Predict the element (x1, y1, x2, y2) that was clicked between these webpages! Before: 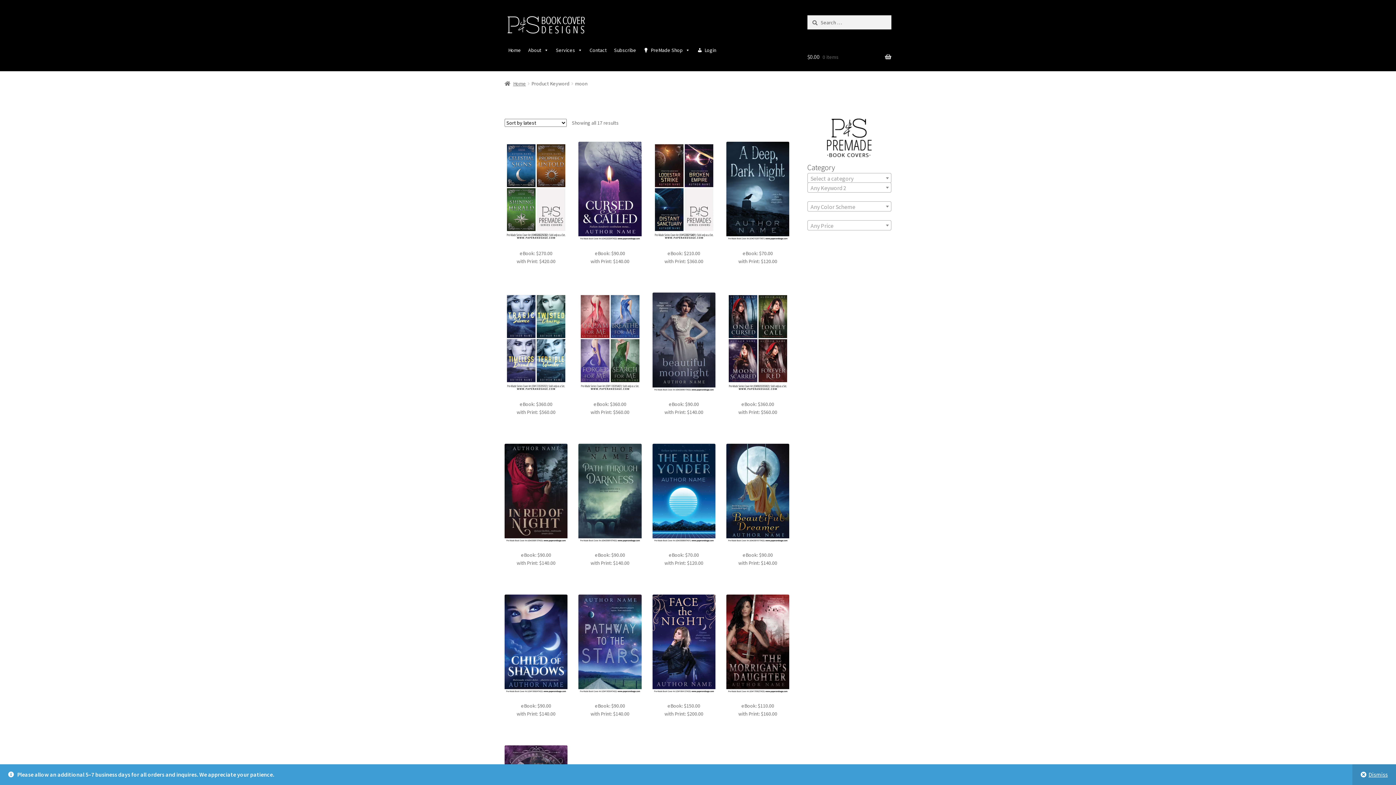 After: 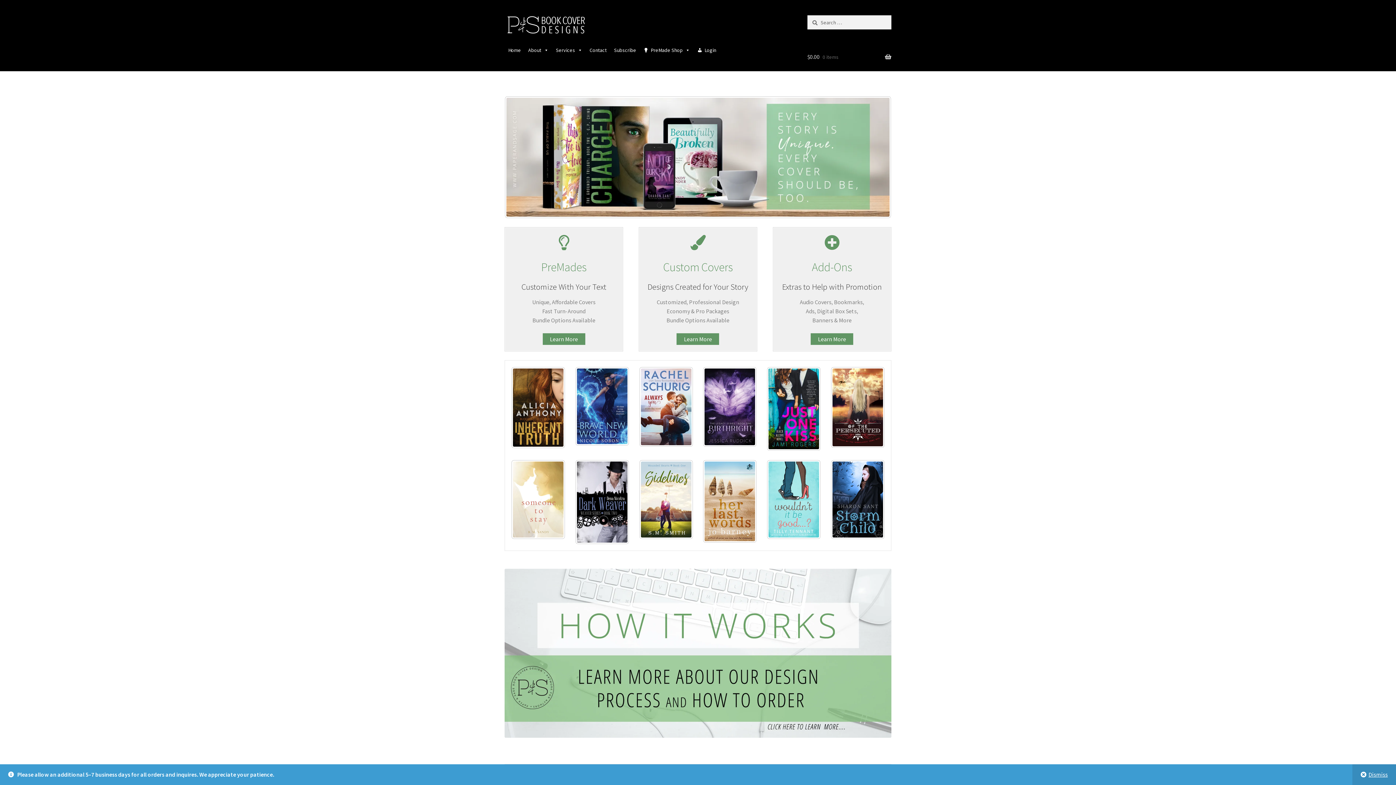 Action: bbox: (504, 15, 790, 34)